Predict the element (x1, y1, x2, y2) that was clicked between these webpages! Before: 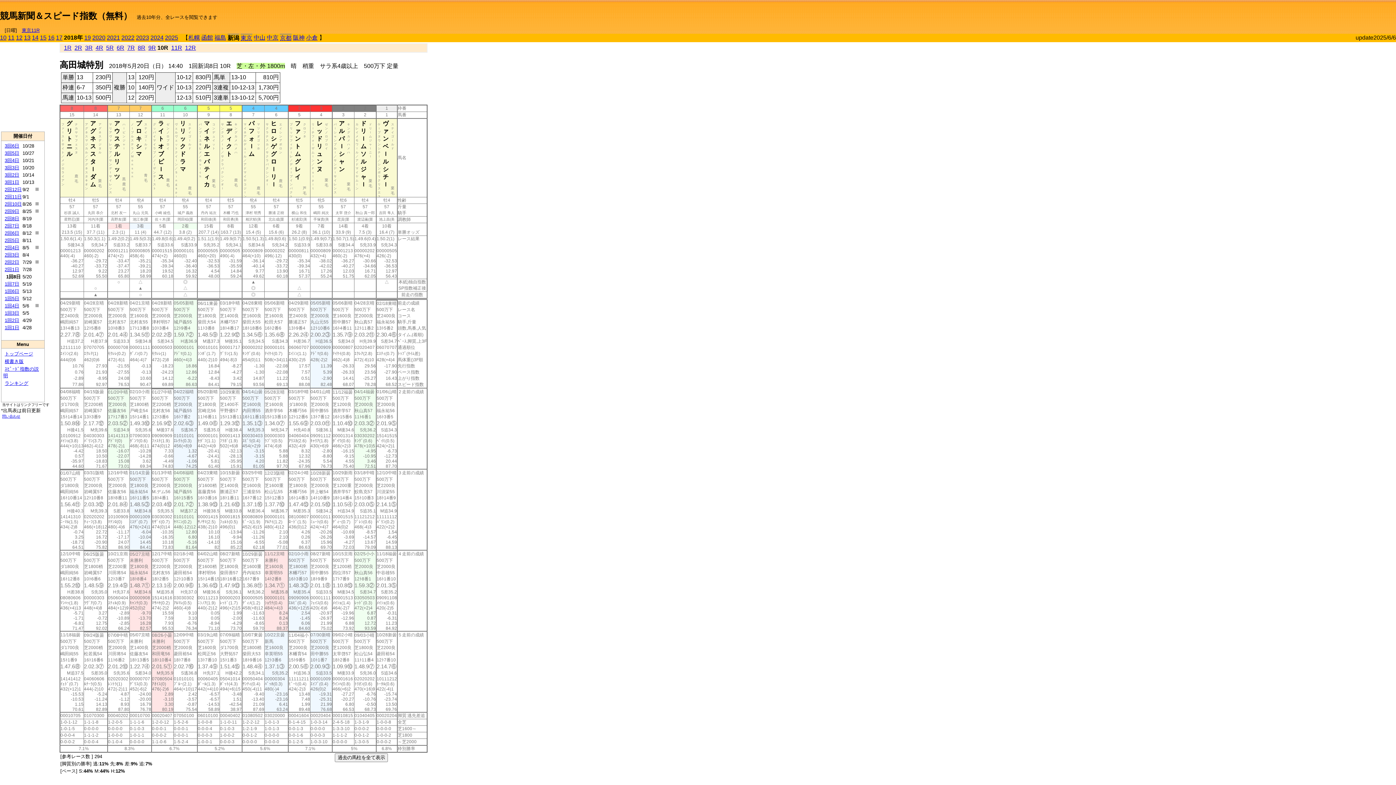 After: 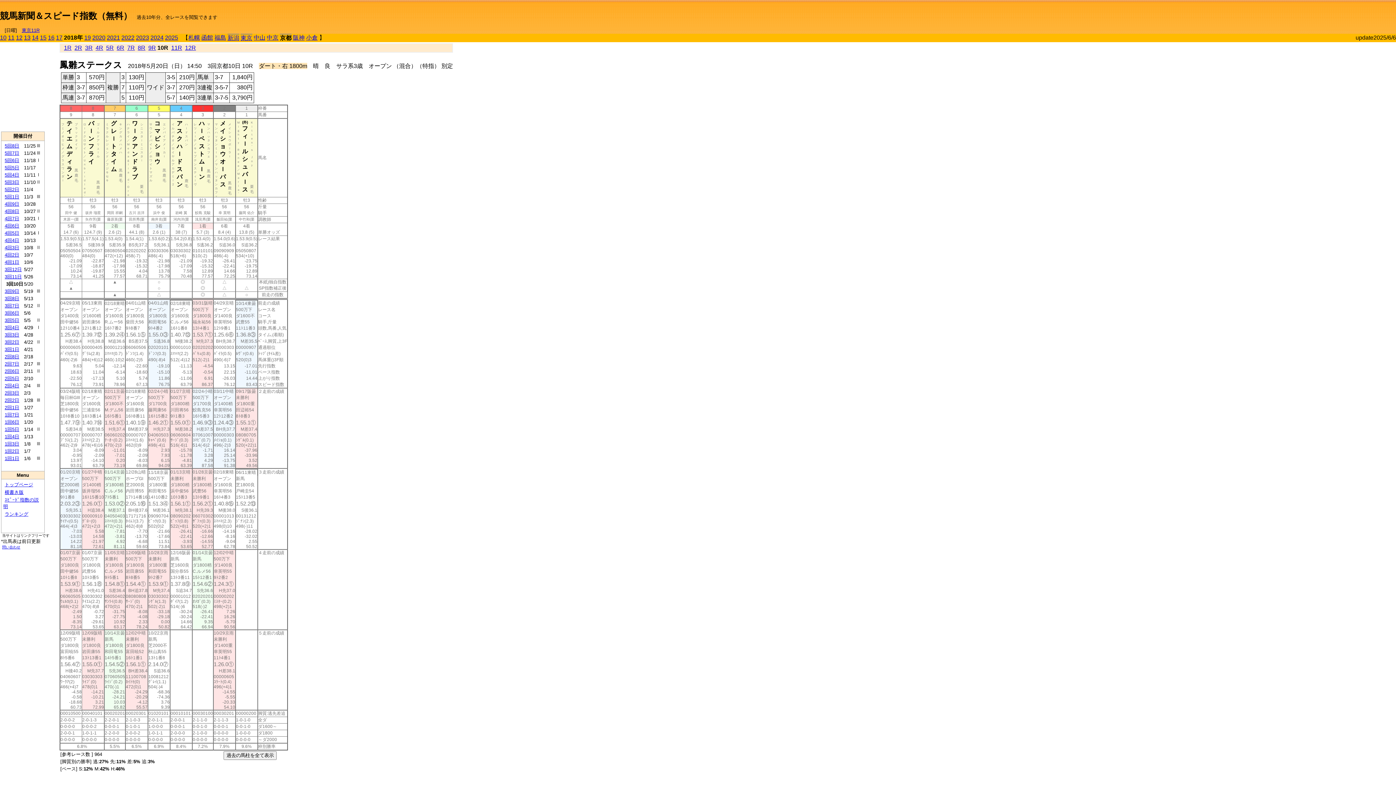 Action: bbox: (280, 34, 291, 41) label: 京都